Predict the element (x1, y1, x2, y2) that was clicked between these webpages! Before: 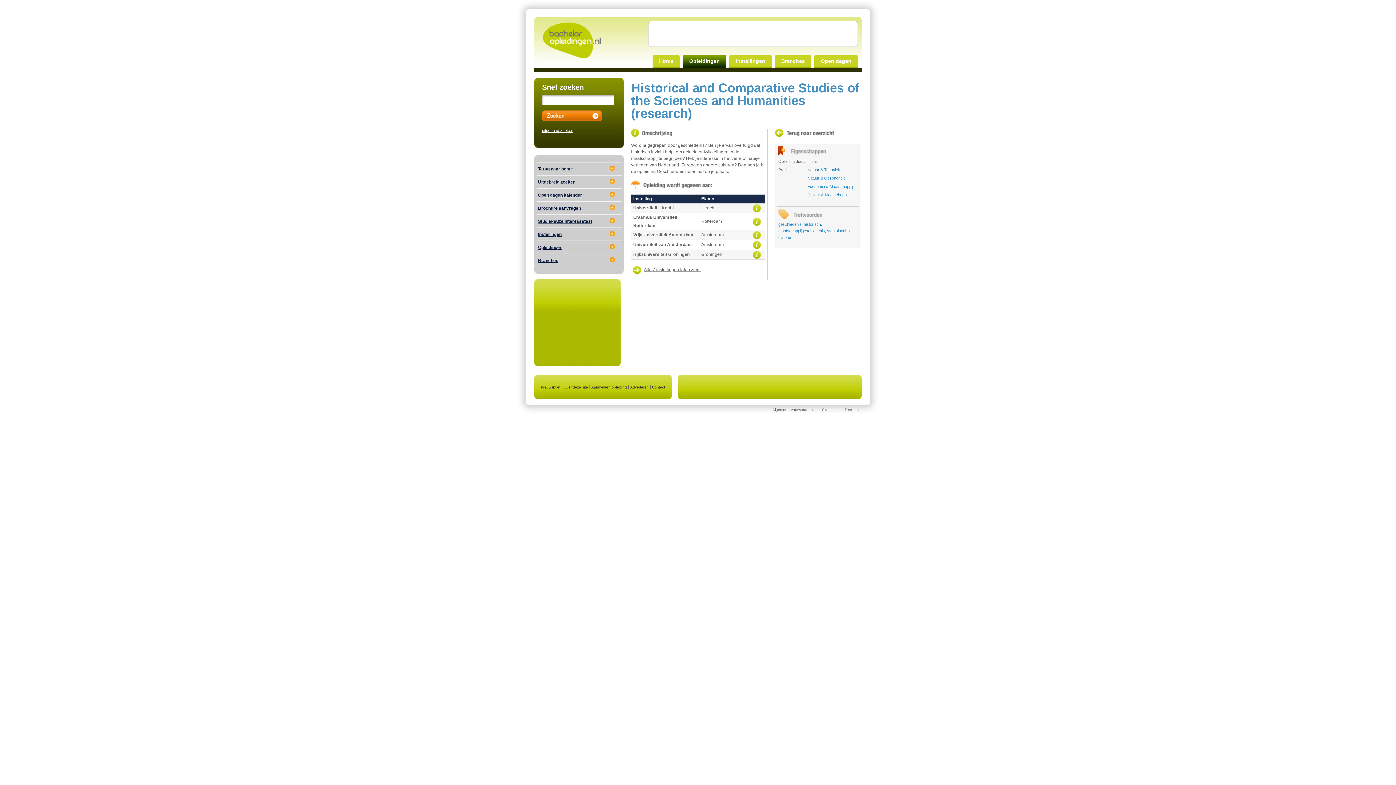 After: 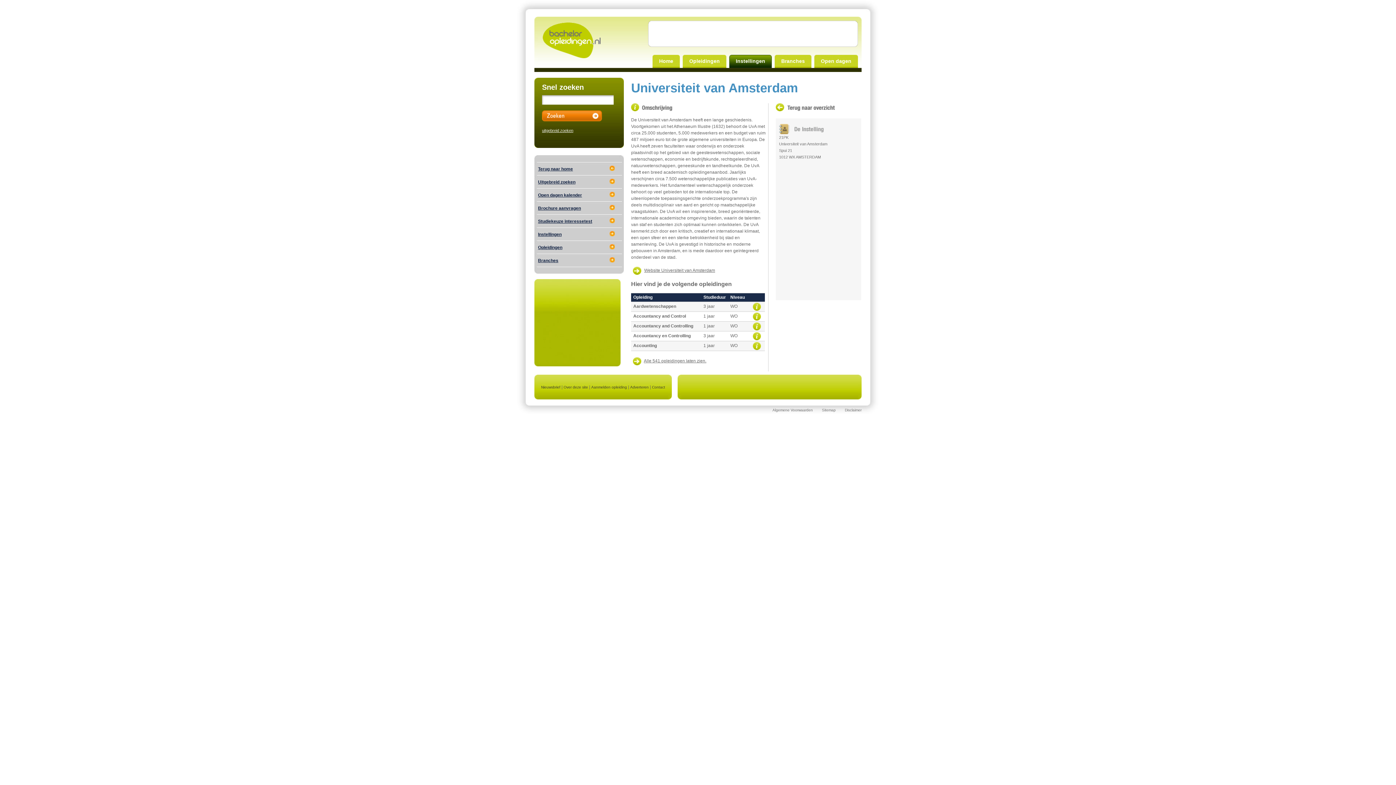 Action: bbox: (751, 242, 762, 247)